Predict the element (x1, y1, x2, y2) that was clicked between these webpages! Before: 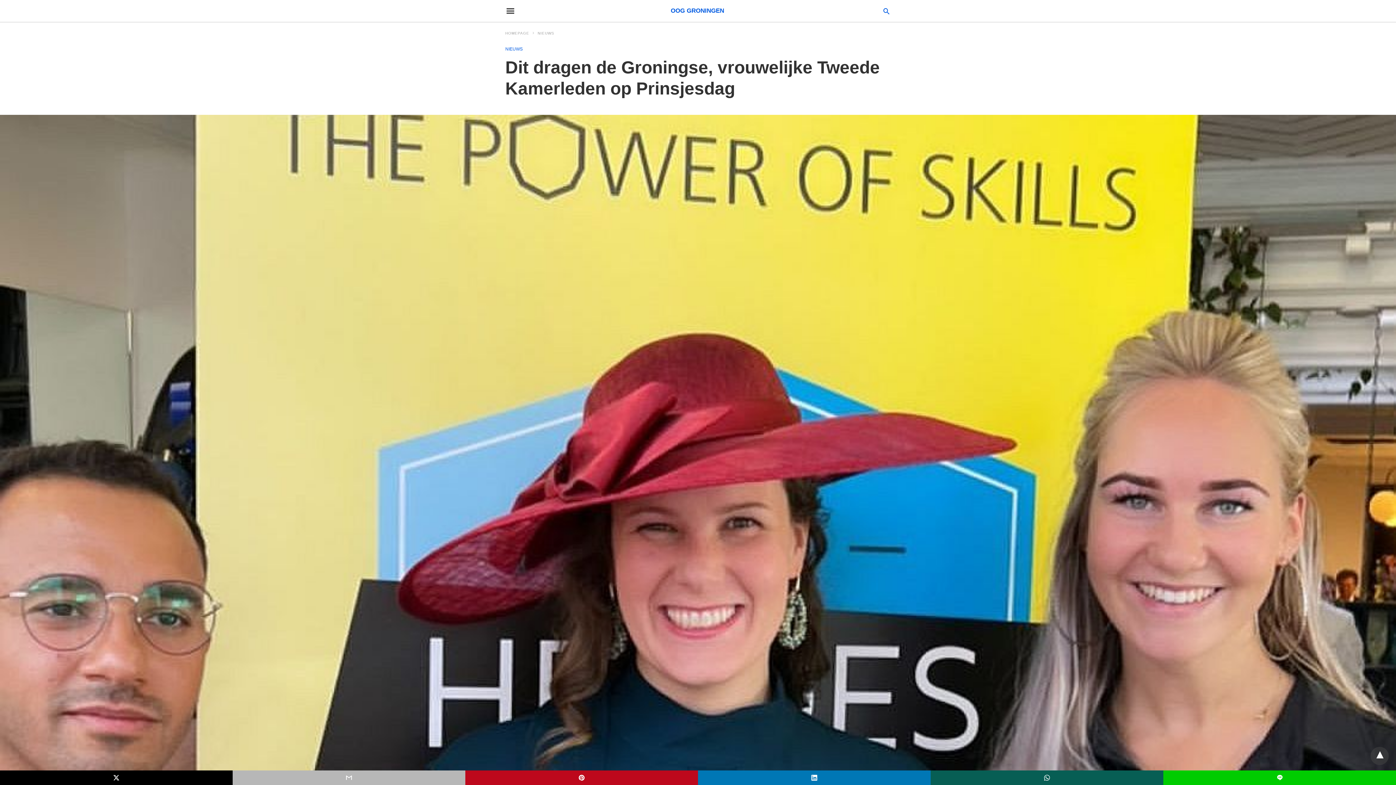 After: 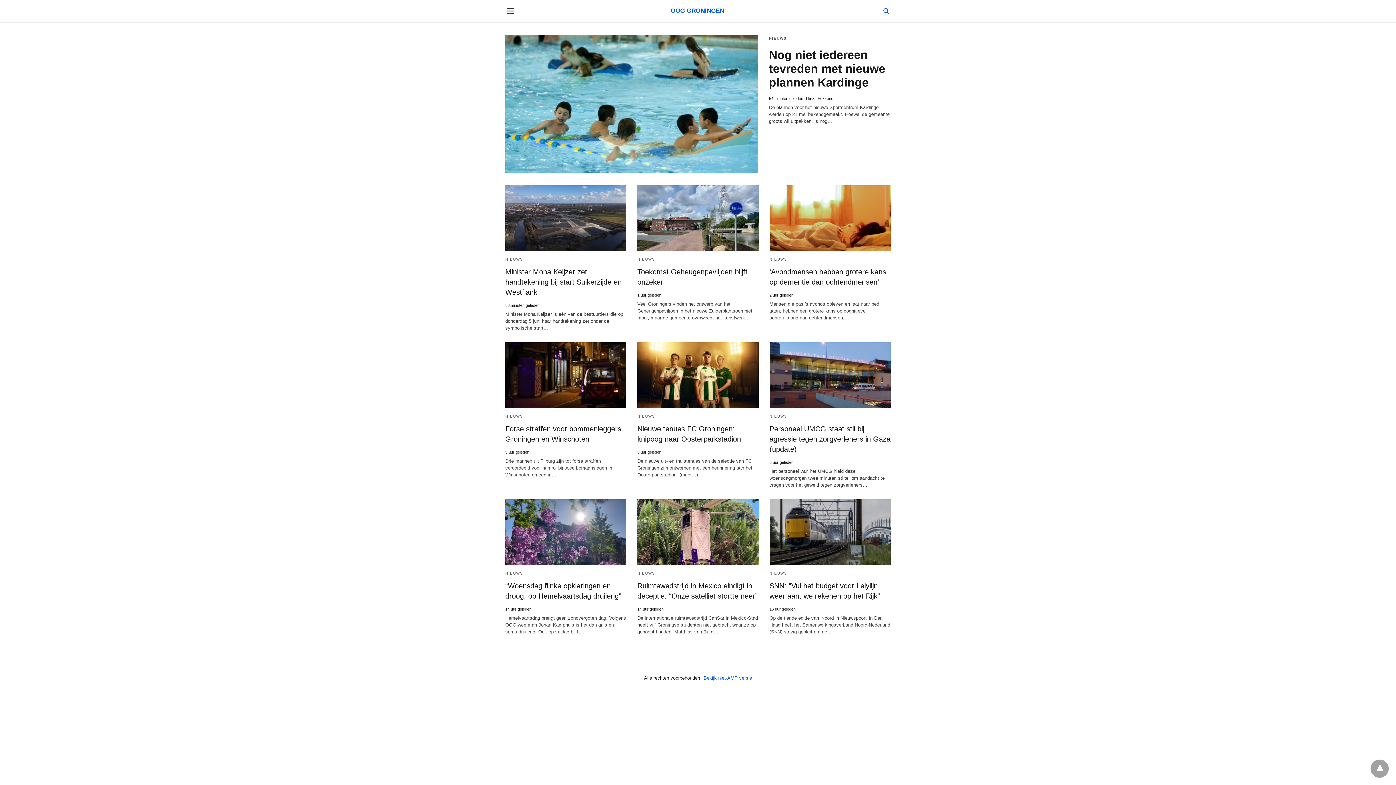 Action: bbox: (505, 31, 536, 35) label: HOMEPAGE